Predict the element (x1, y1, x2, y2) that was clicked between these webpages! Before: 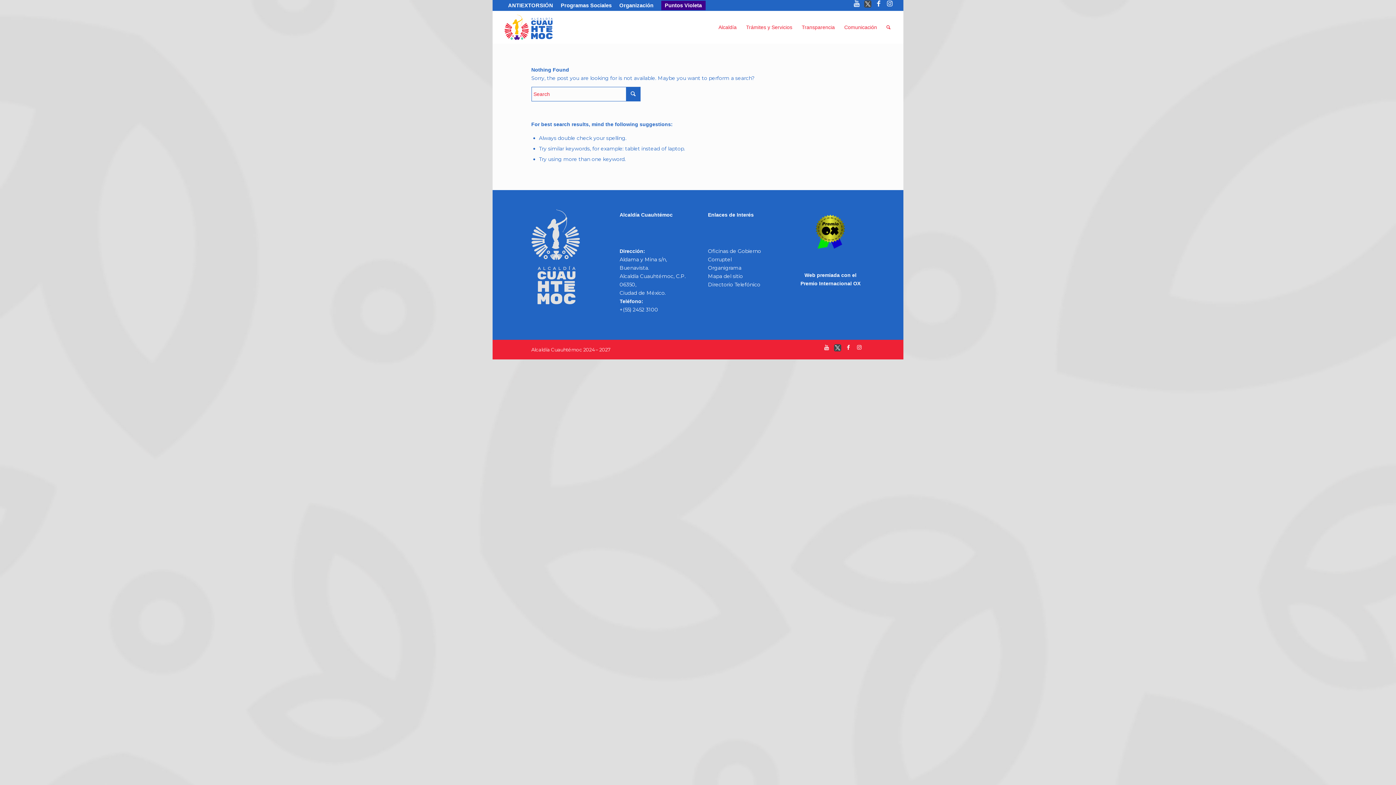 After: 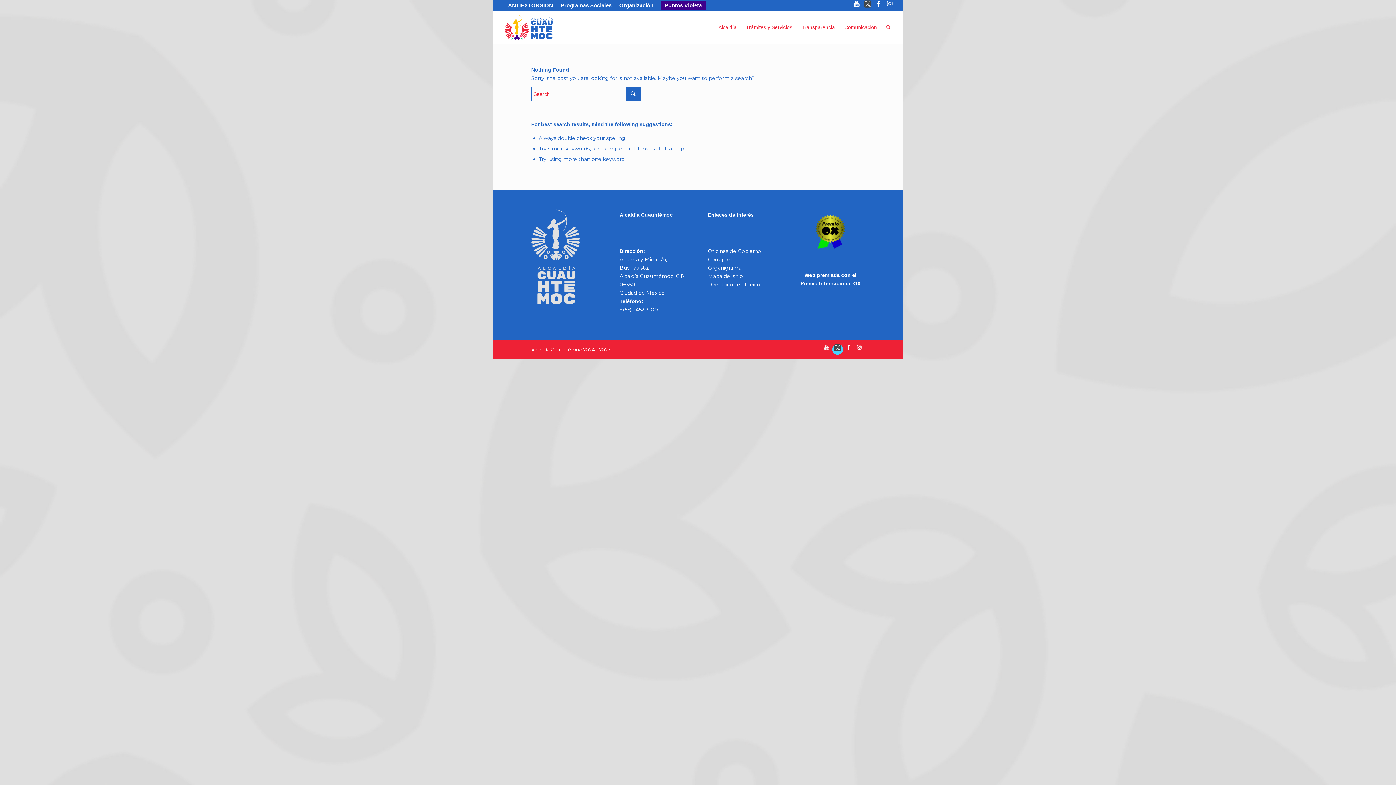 Action: bbox: (832, 344, 843, 354) label: Link to Twitter